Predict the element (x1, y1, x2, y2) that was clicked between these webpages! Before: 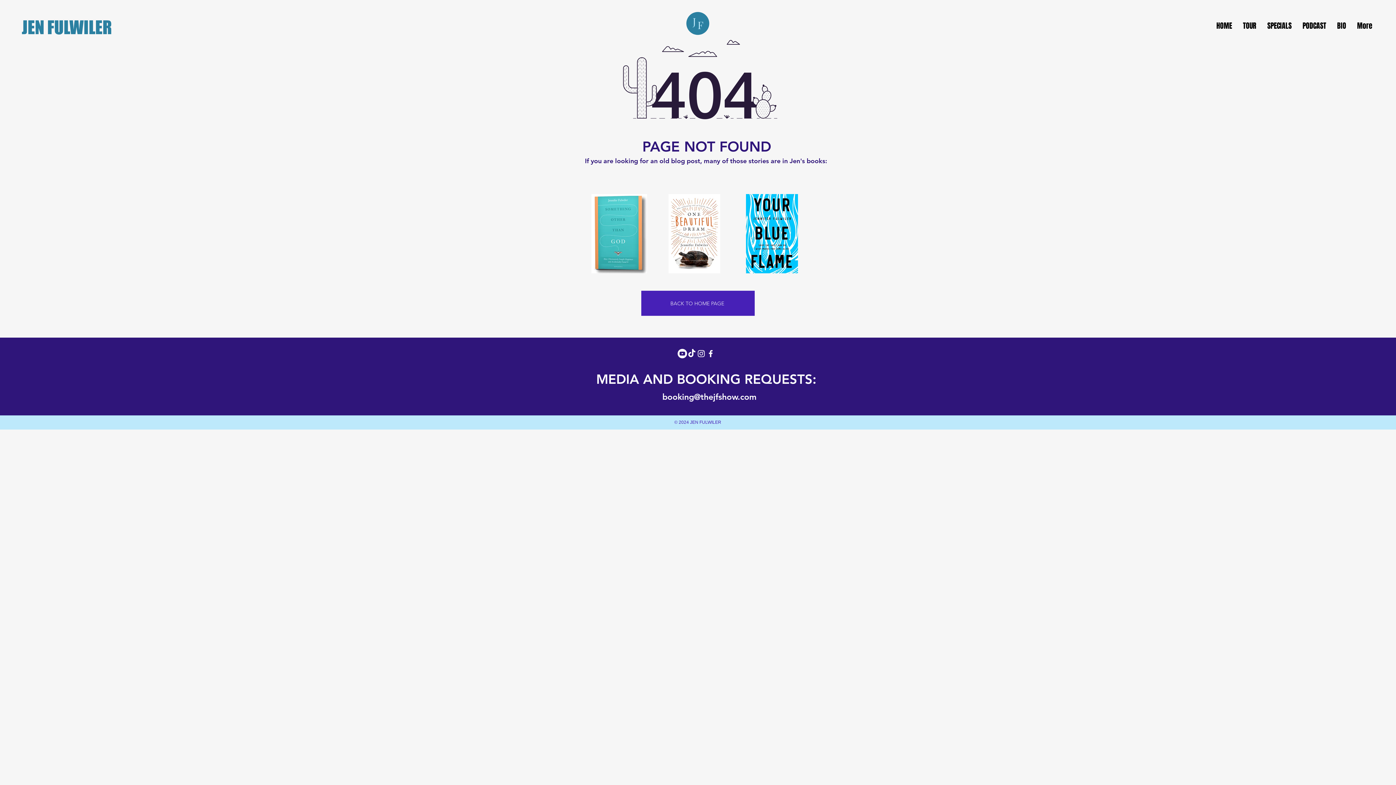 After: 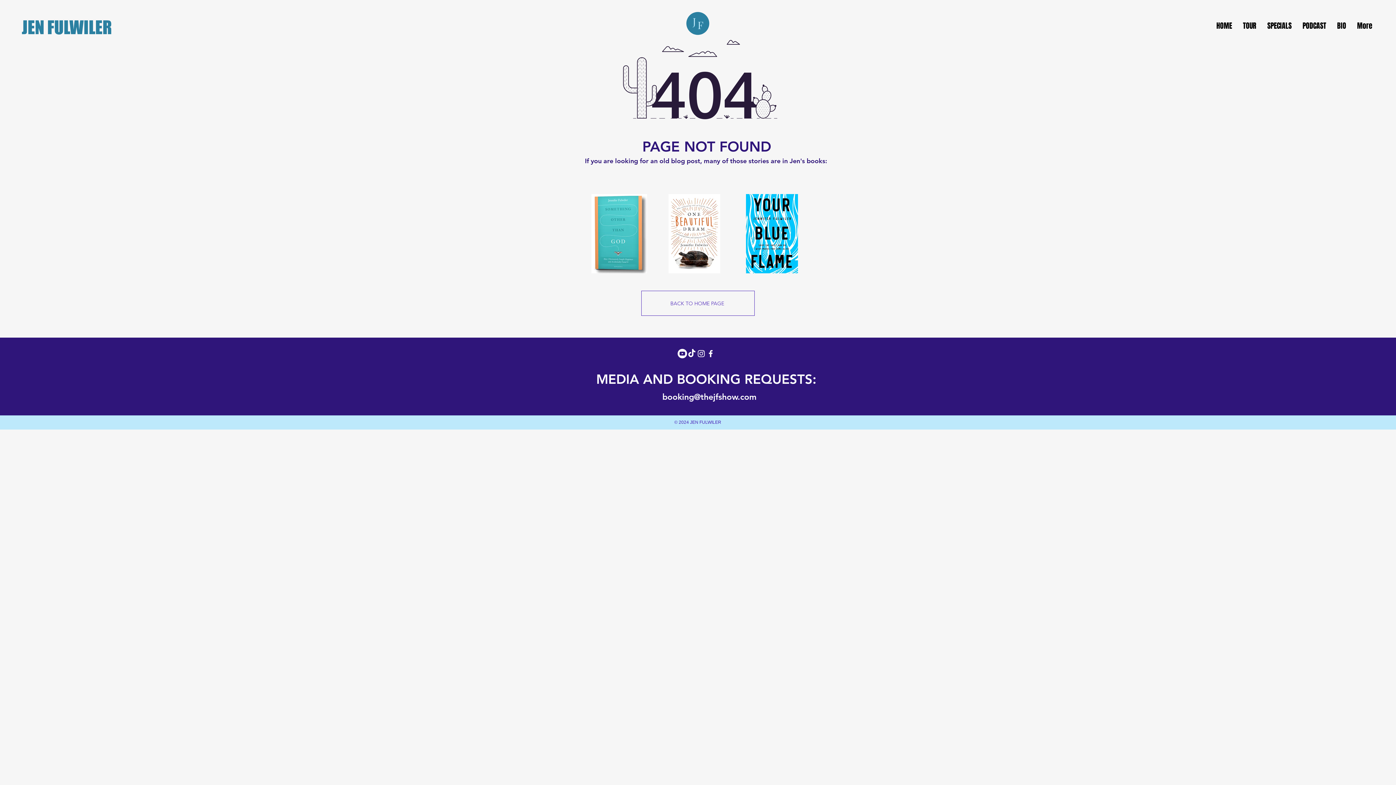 Action: bbox: (641, 290, 754, 316) label: BACK TO HOME PAGE